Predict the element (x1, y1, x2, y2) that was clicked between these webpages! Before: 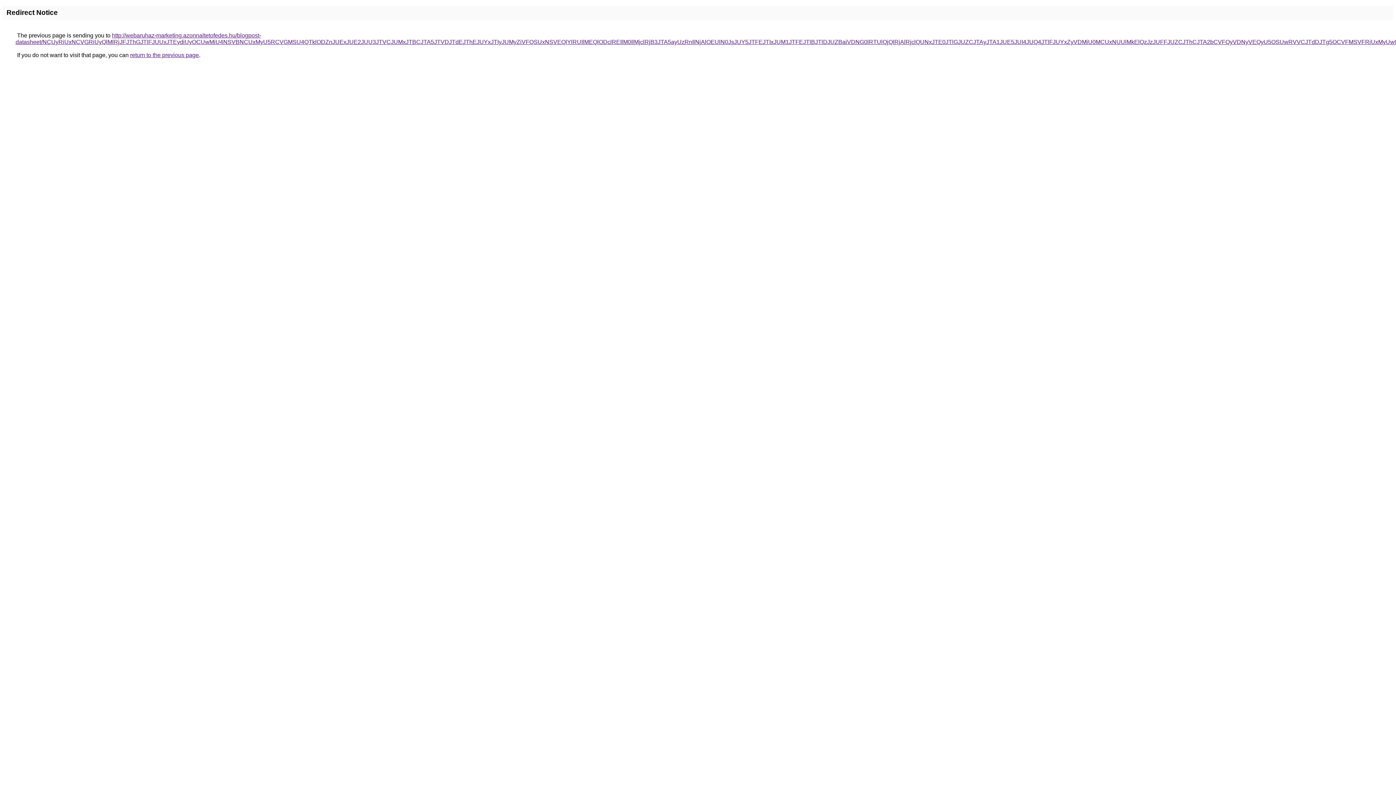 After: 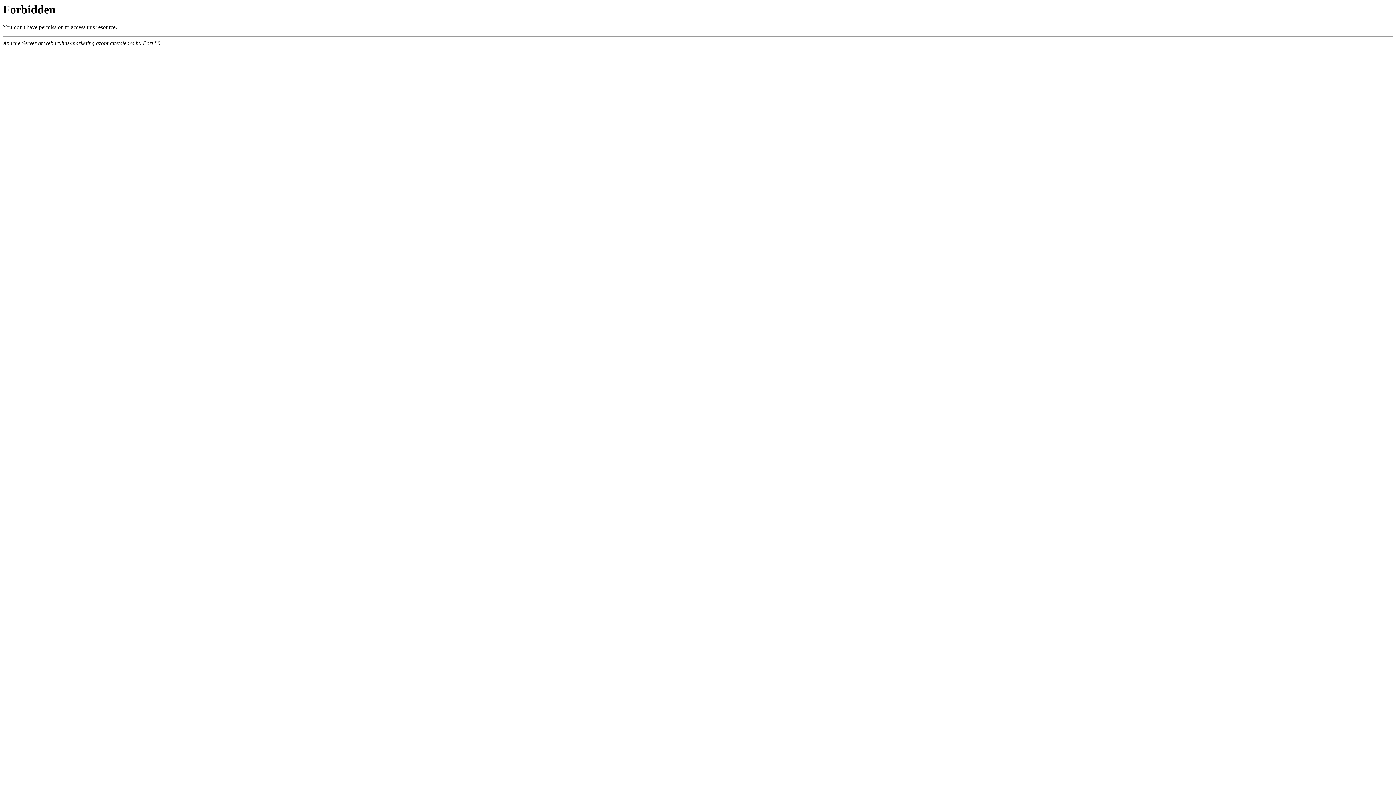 Action: label: http://webaruhaz-marketing.azonnaltetofedes.hu/blogpost-datasheet/NCUyRiUxNCVGRiUyQlMlRjJFJThGJTlFJUUxJTEydiUyOCUwMiU4NSVBNCUxMyU5RCVGMSU4QTklODZnJUExJUE2JUU3JTVCJUMxJTBCJTA5JTVDJTdEJThEJUYxJTIyJUMyZiVFQSUxNSVEQlYlRUIlMEQlODclREIlM0IlMjclRjB3JTA5ayUzRnIlNjAlOEUlN0JsJUY5JTFEJTIxJUM1JTFEJTlBJTlDJUZBaiVDNG0lRTUlQjQlRjAlRjclQUNxJTE0JTlGJUZCJTAyJTA1JUE5JUI4JUQ4JTlFJUYxZyVDMiU0MCUxNUUlMkElQzJzJUFFJUZCJThCJTA2bCVFQyVDNyVEQyU5OSUwRVVCJTdDJTg5OCVFMSVFRiUxMyUwQQ%3D%3D bbox: (15, 32, 1429, 45)